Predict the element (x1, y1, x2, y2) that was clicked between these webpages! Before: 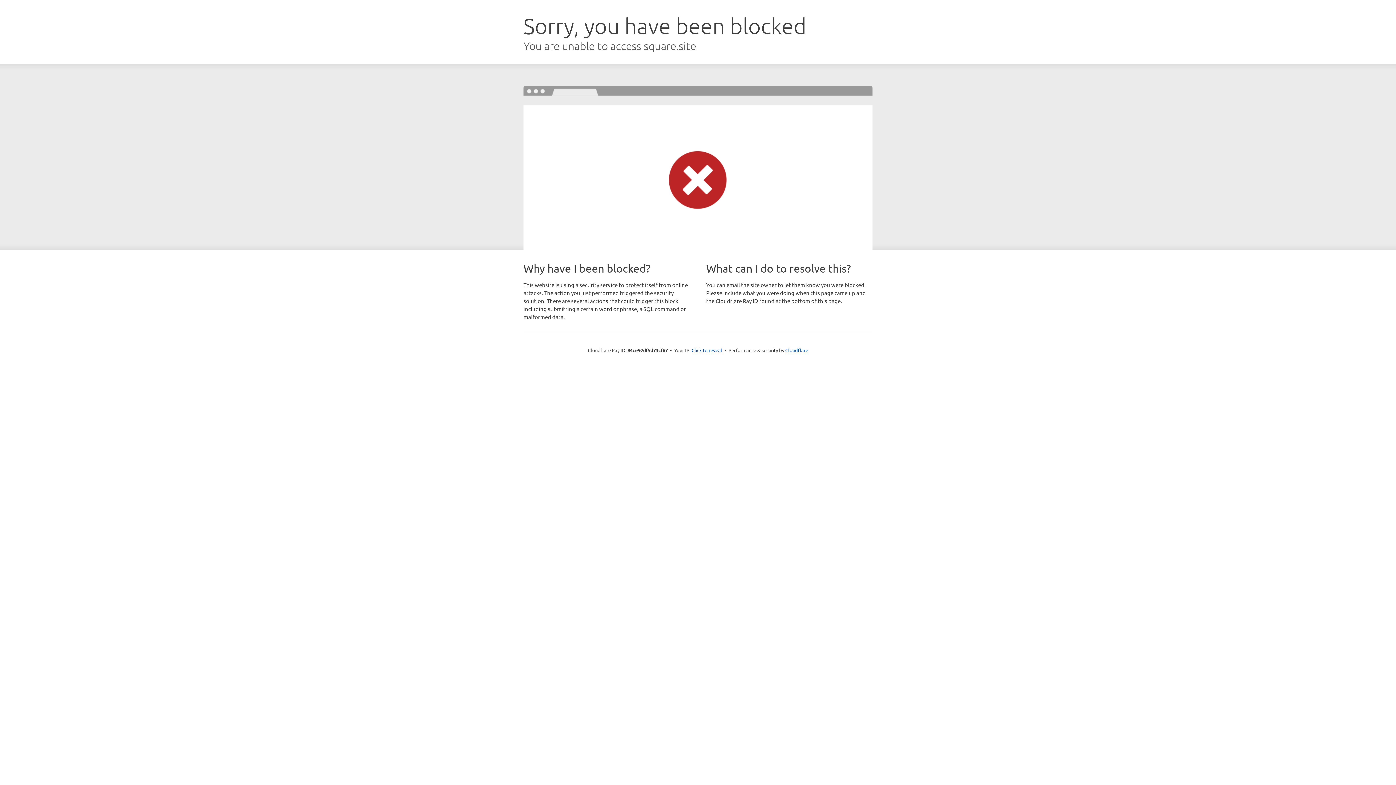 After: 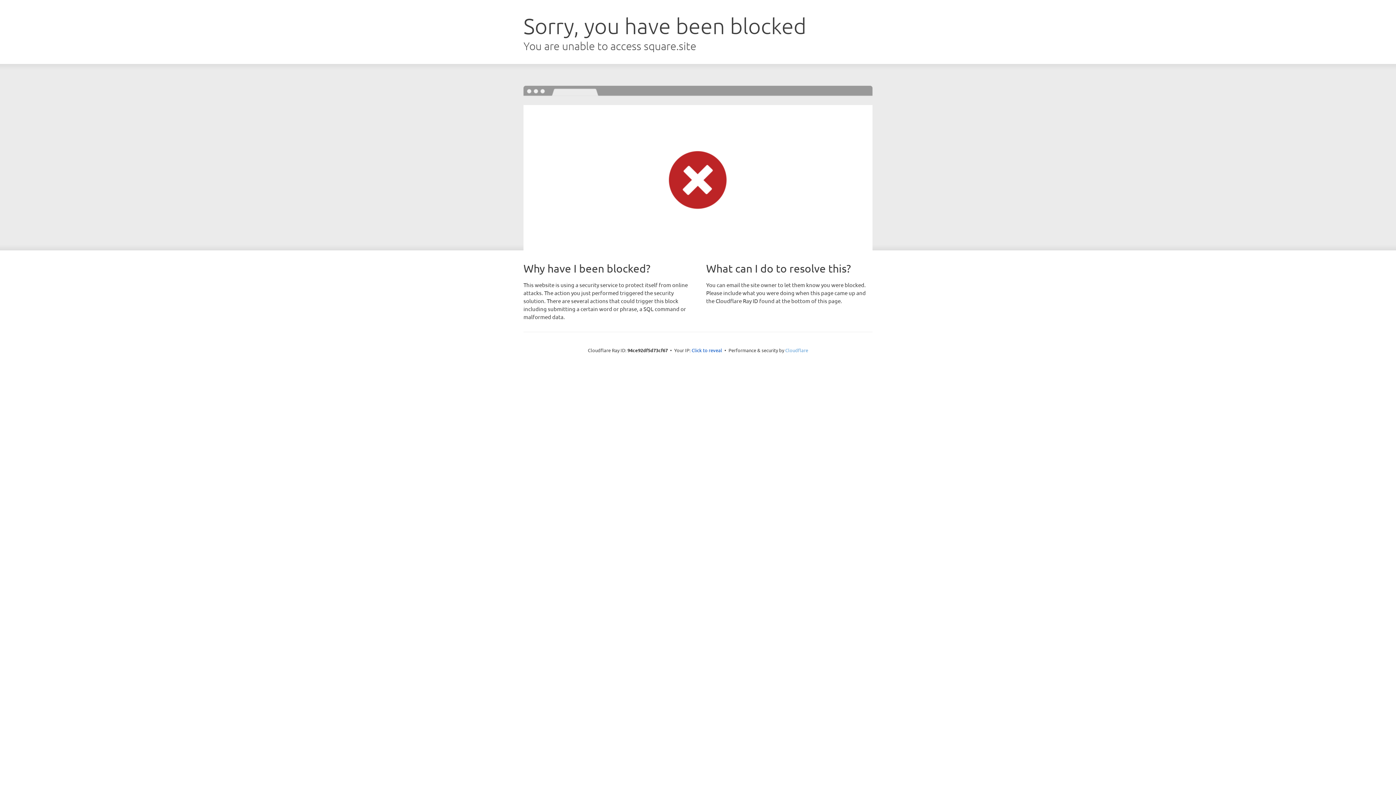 Action: label: Cloudflare bbox: (785, 347, 808, 353)